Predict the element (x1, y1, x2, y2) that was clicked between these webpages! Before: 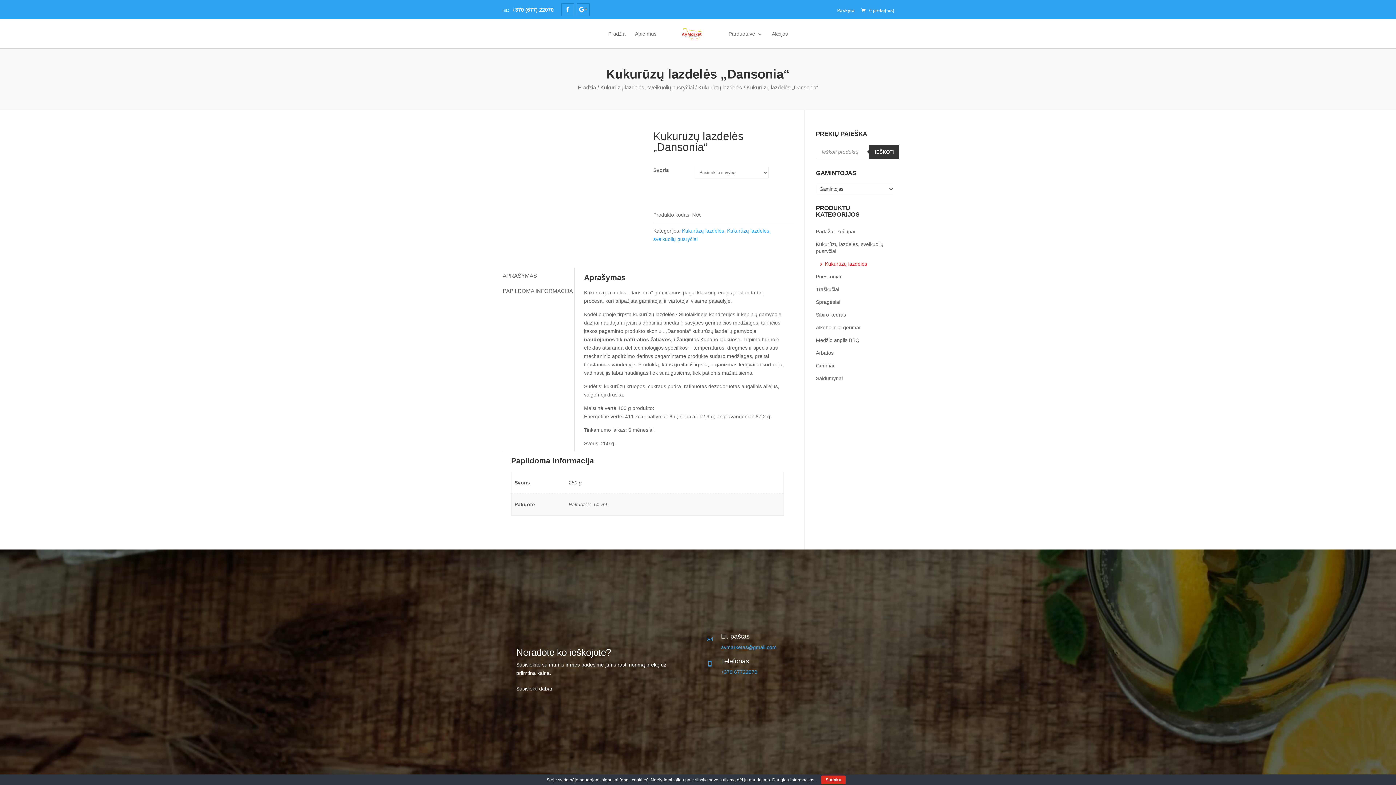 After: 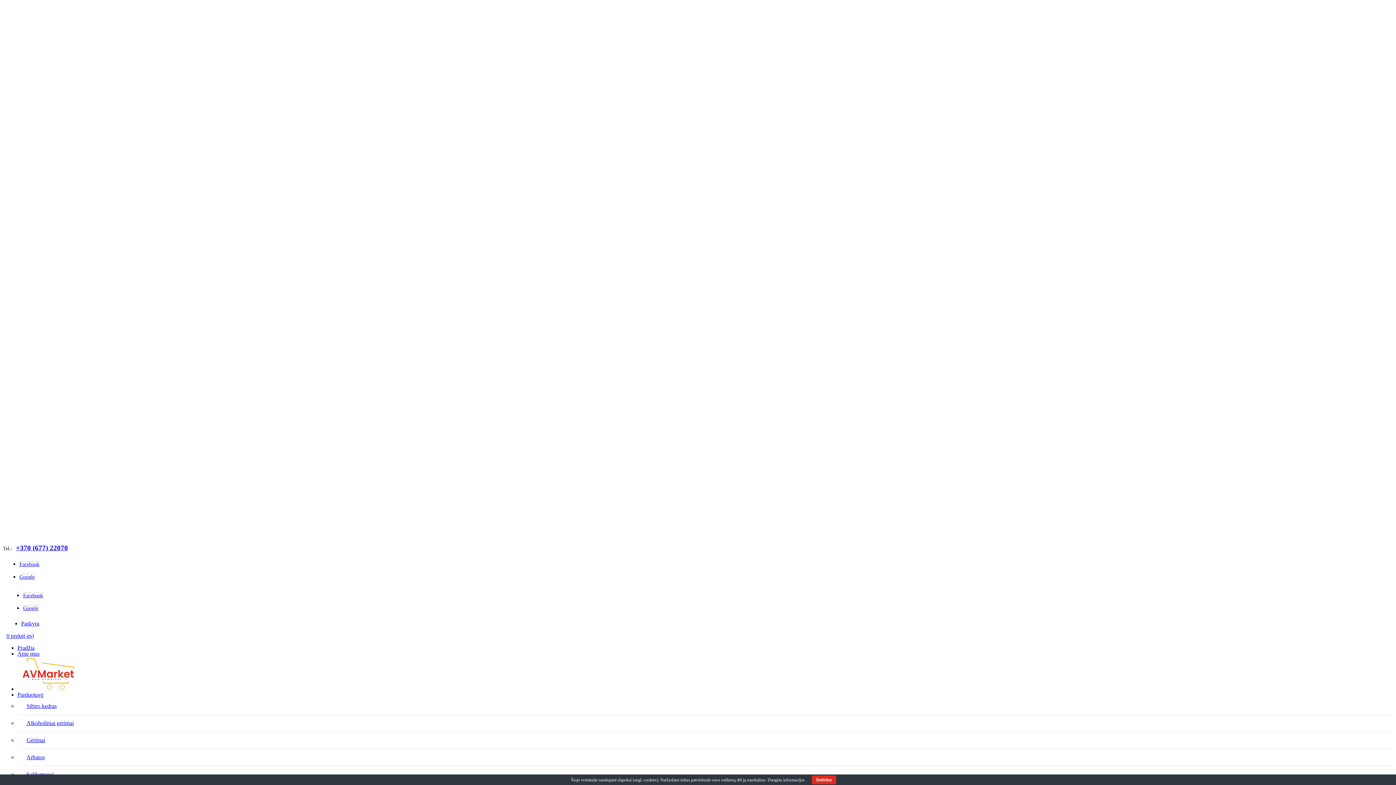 Action: label: Kukurūzų lazdelės, sveikuolių pusryčiai bbox: (816, 238, 894, 257)